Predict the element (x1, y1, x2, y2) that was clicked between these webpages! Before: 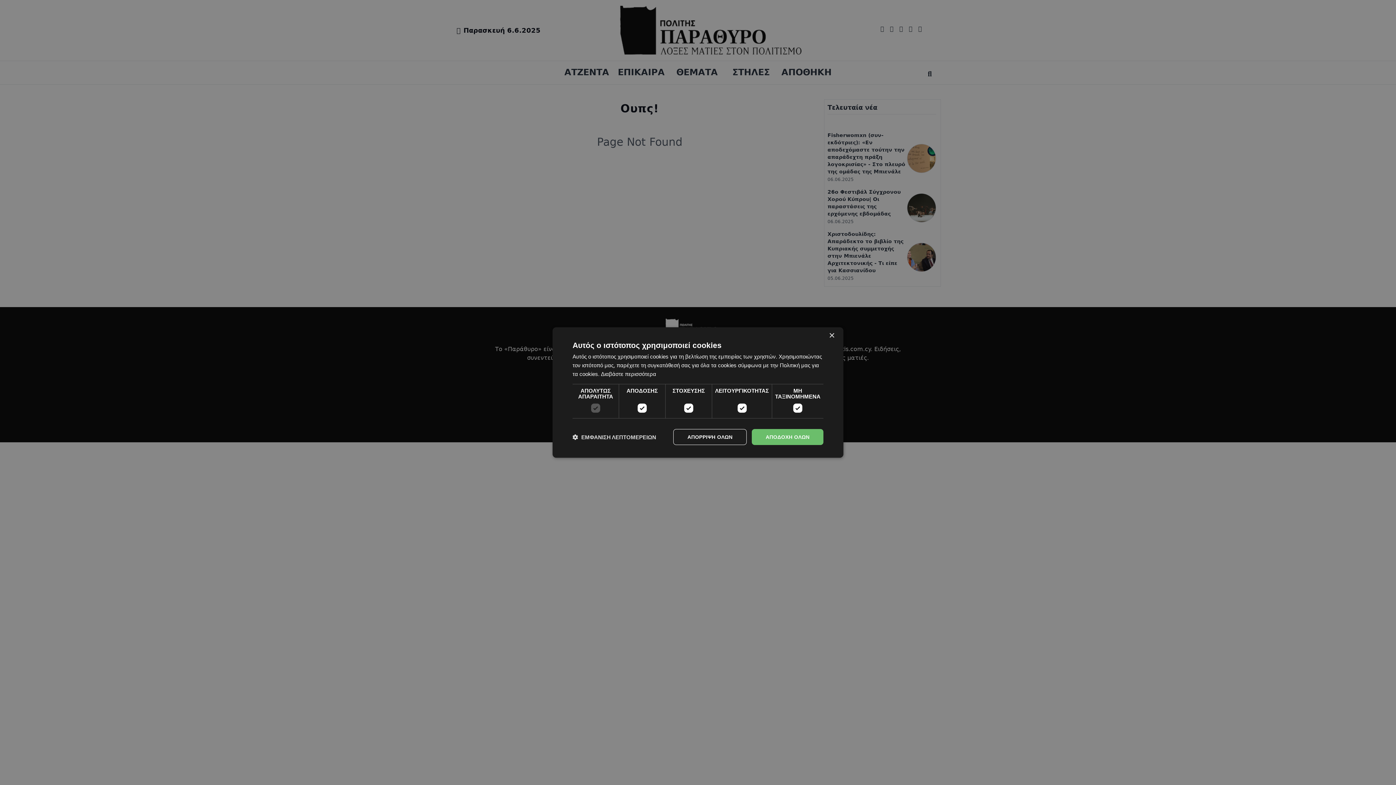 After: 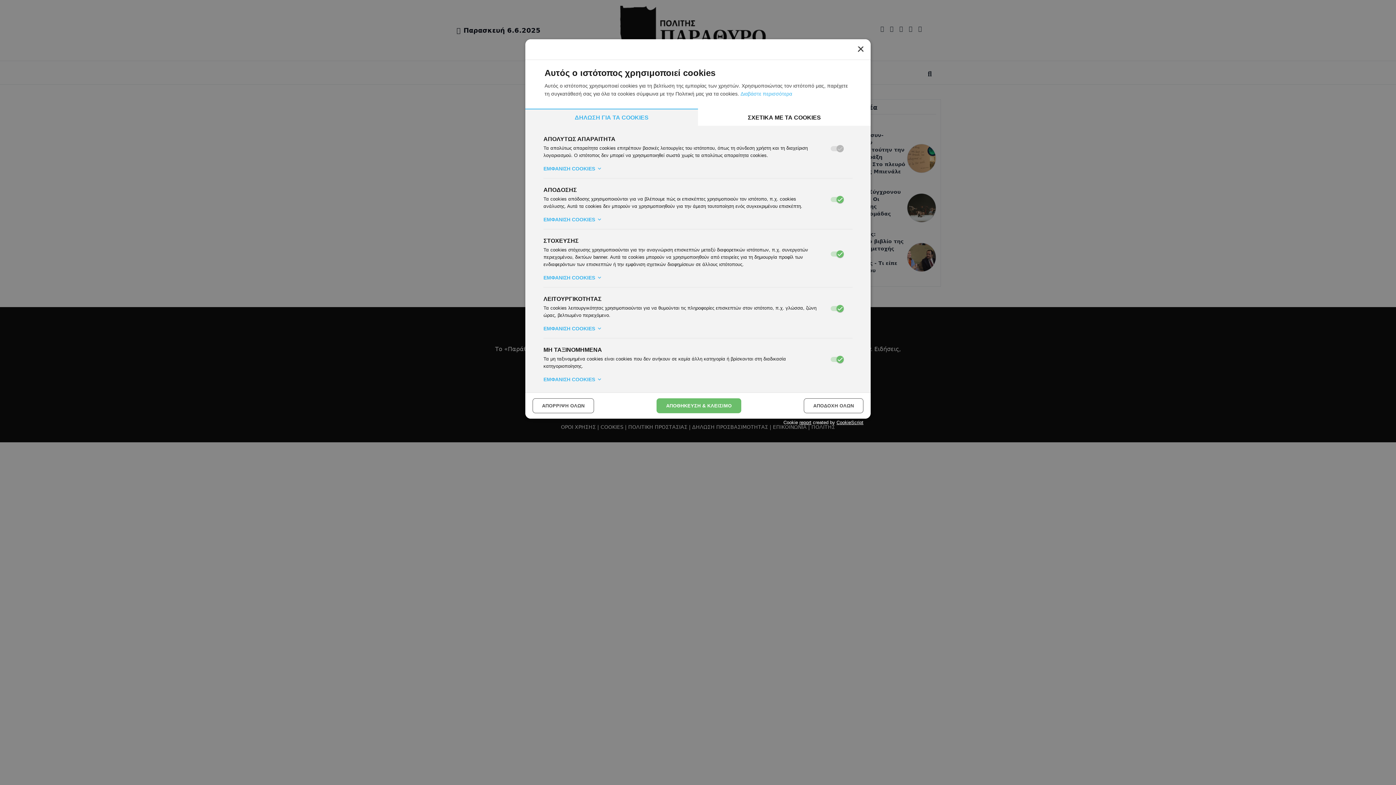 Action: bbox: (572, 433, 656, 440) label:  ΕΜΦΑΝΙΣΗ ΛΕΠΤΟΜΕΡΕΙΩΝ